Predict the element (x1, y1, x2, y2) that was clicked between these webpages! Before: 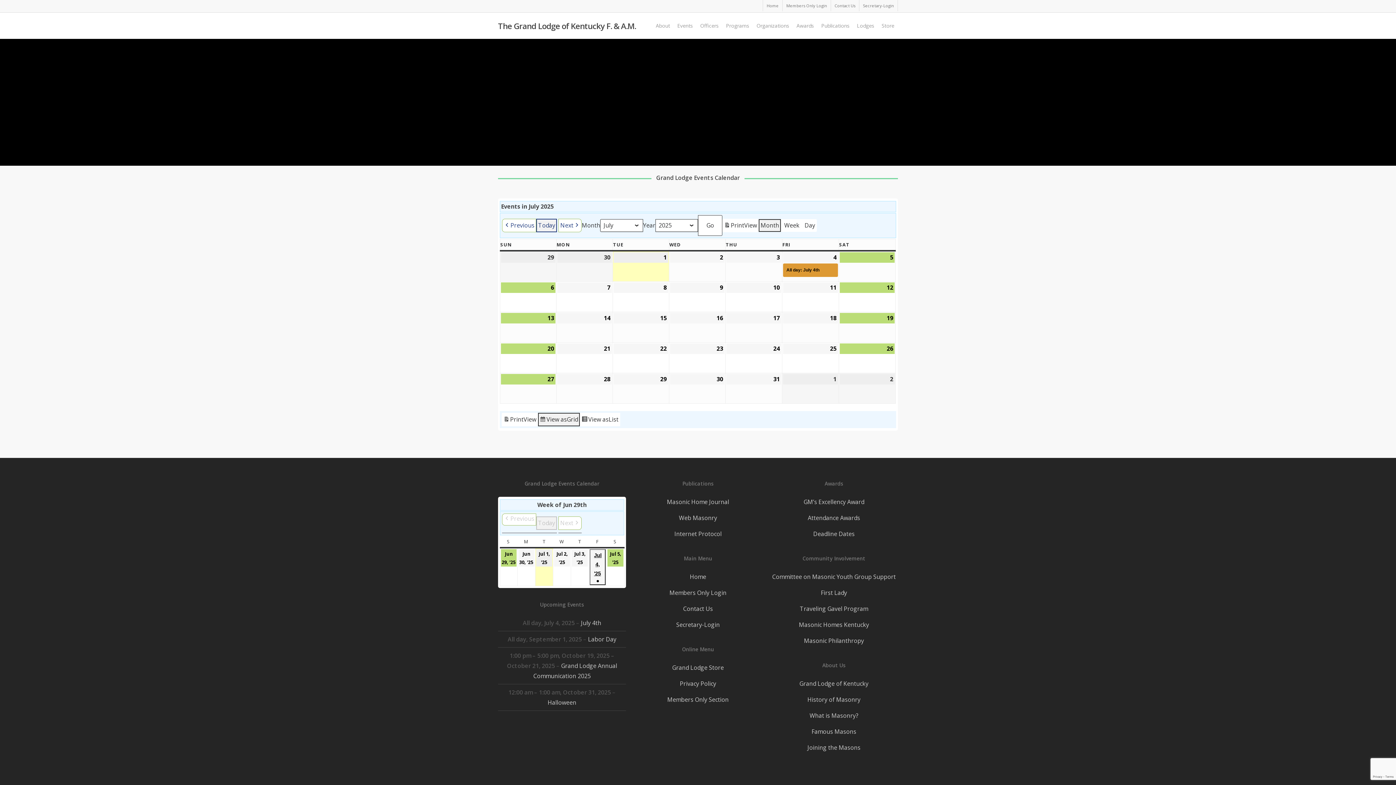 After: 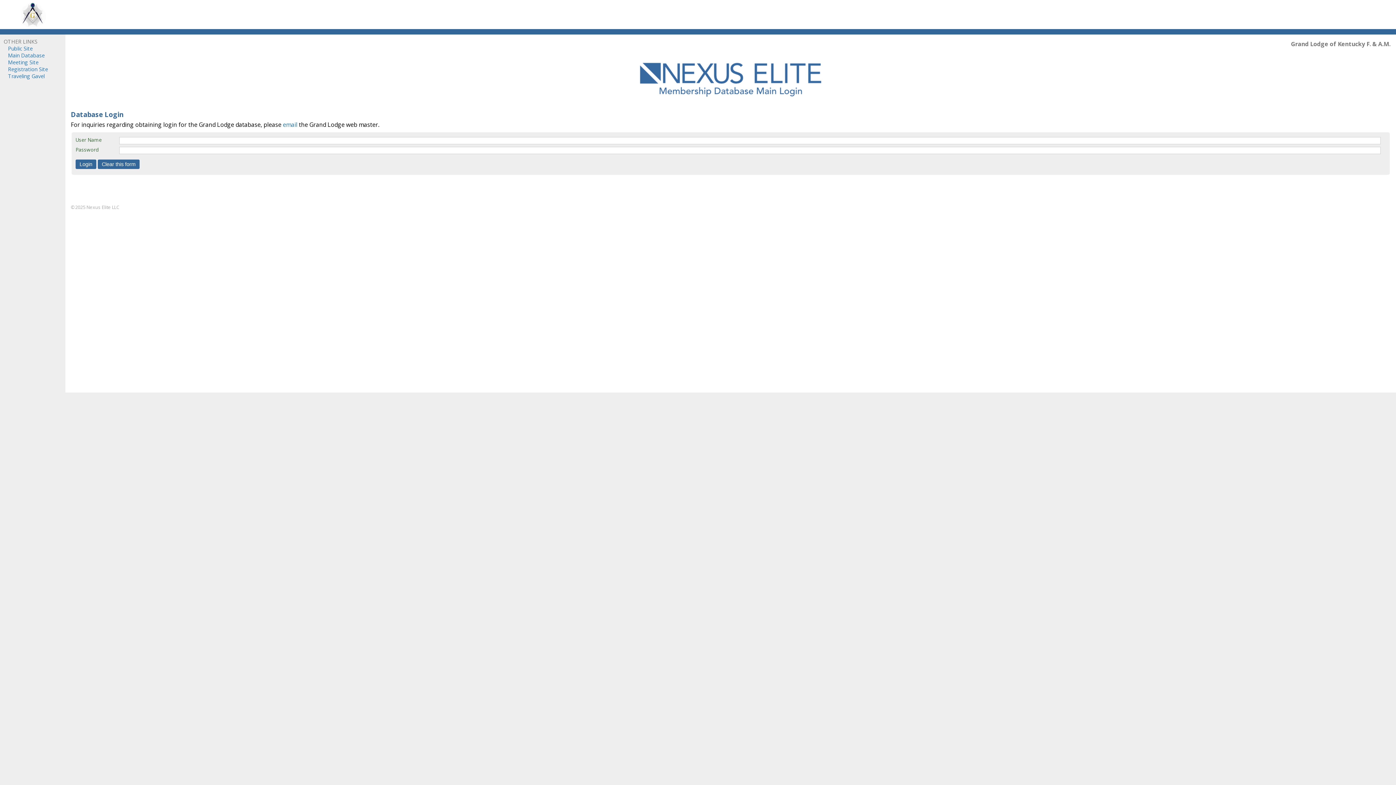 Action: bbox: (634, 617, 762, 633) label: Secretary-Login